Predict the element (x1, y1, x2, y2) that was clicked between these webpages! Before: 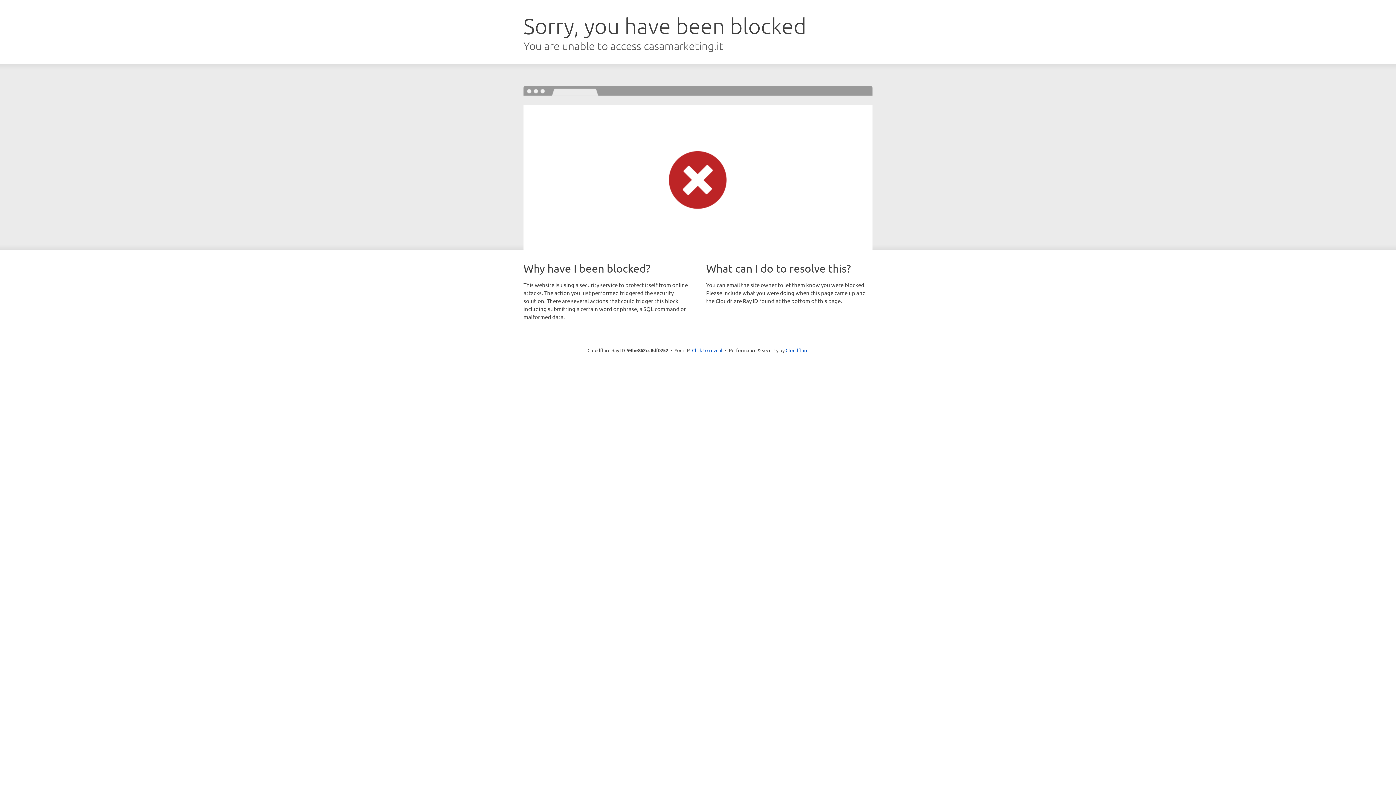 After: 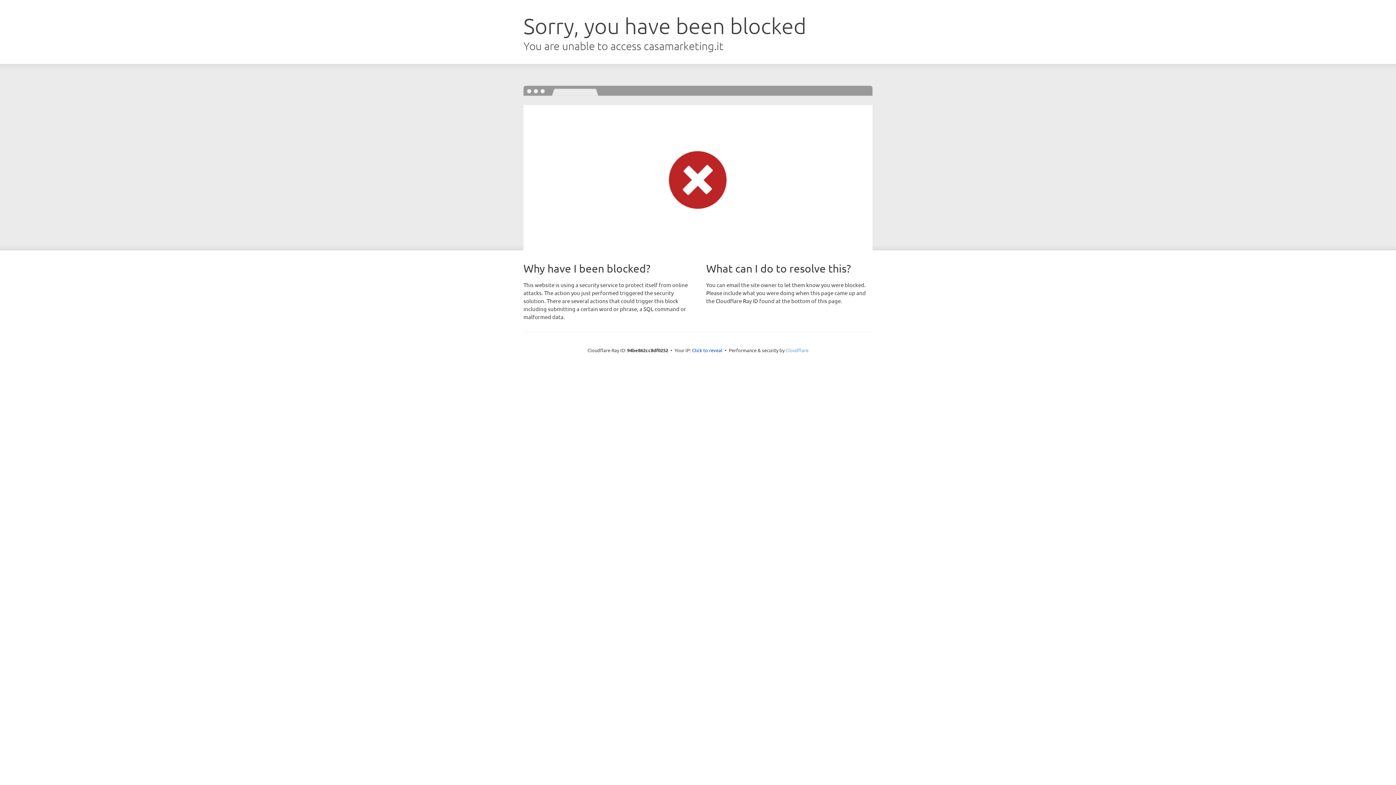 Action: bbox: (785, 347, 808, 353) label: Cloudflare